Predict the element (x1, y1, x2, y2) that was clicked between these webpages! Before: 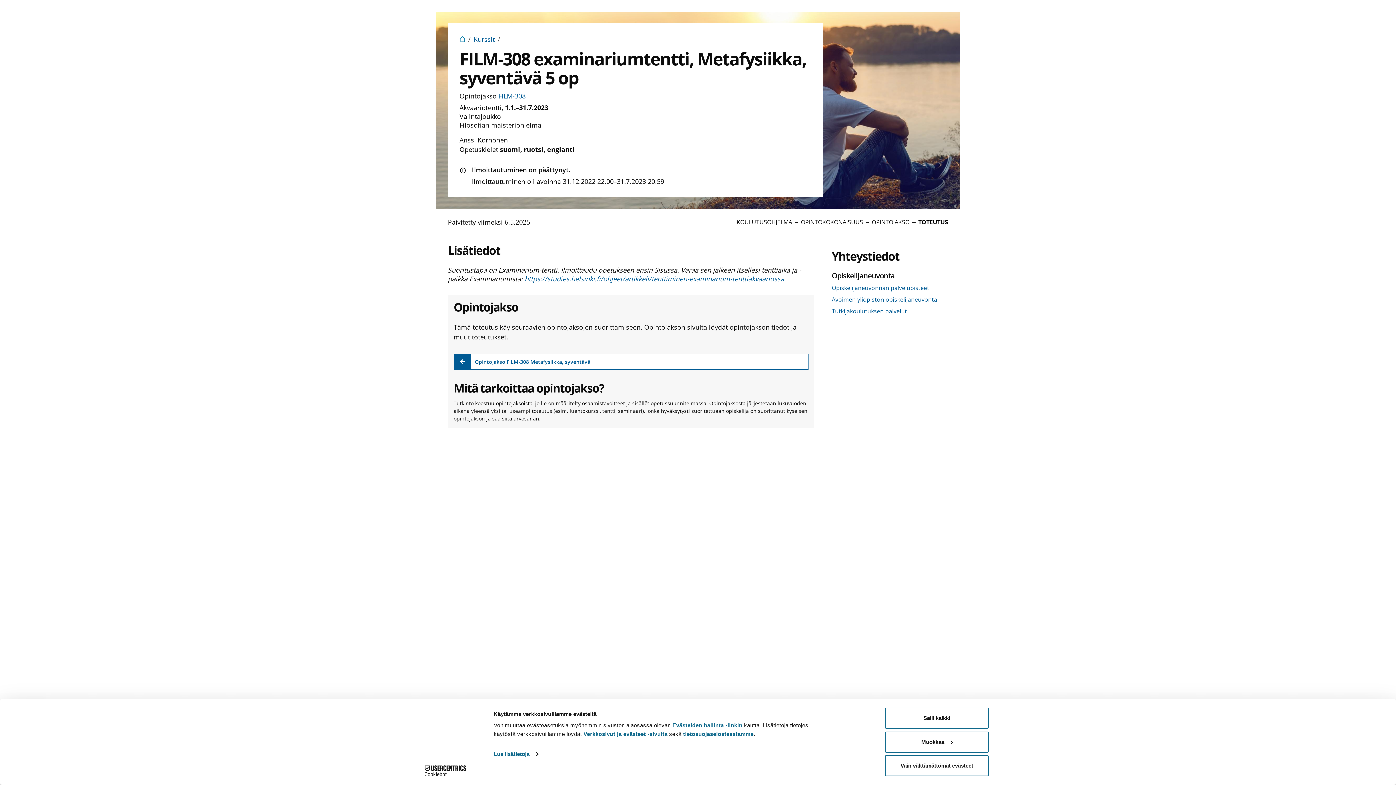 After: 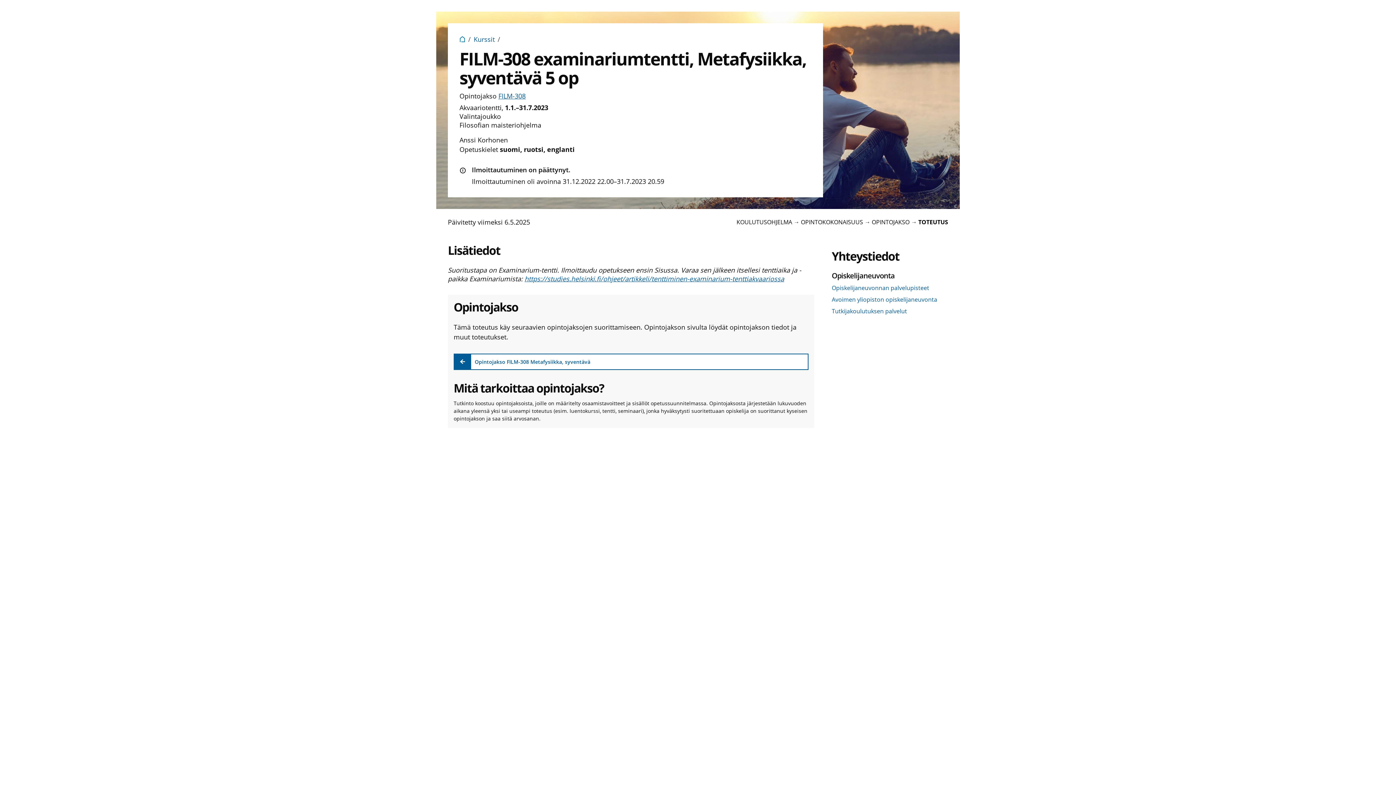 Action: bbox: (885, 755, 989, 776) label: Vain välttämättömät evästeet